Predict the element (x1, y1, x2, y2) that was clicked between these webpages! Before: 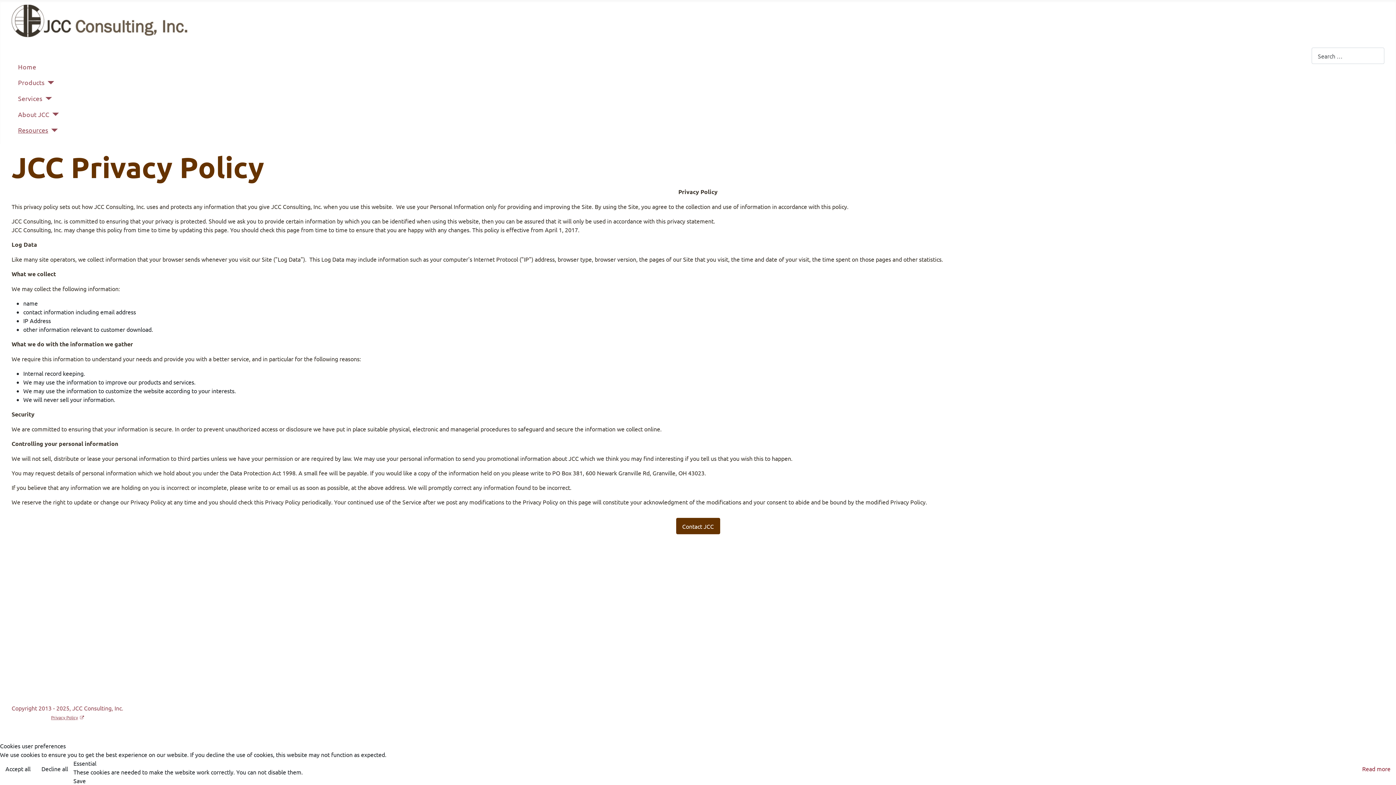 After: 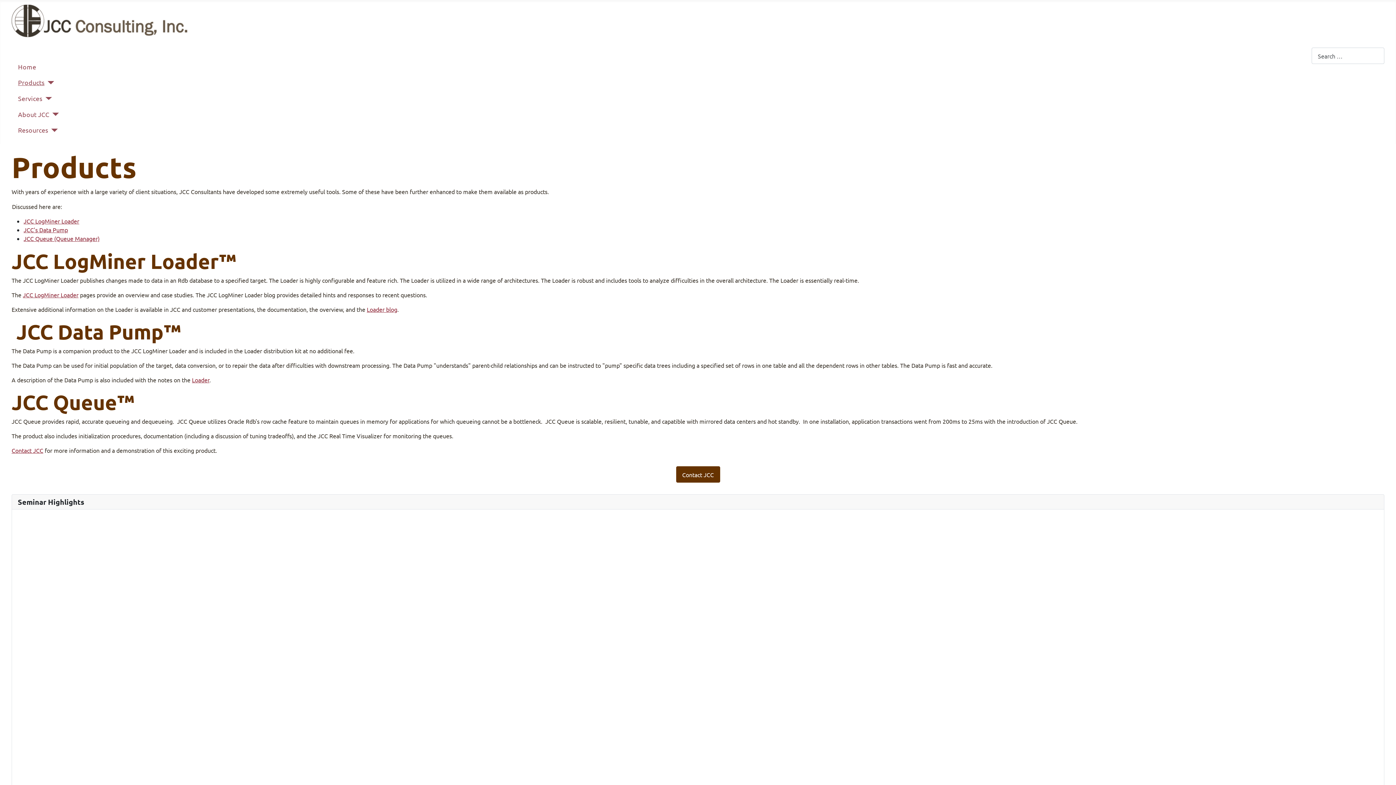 Action: label: Products bbox: (18, 77, 44, 87)